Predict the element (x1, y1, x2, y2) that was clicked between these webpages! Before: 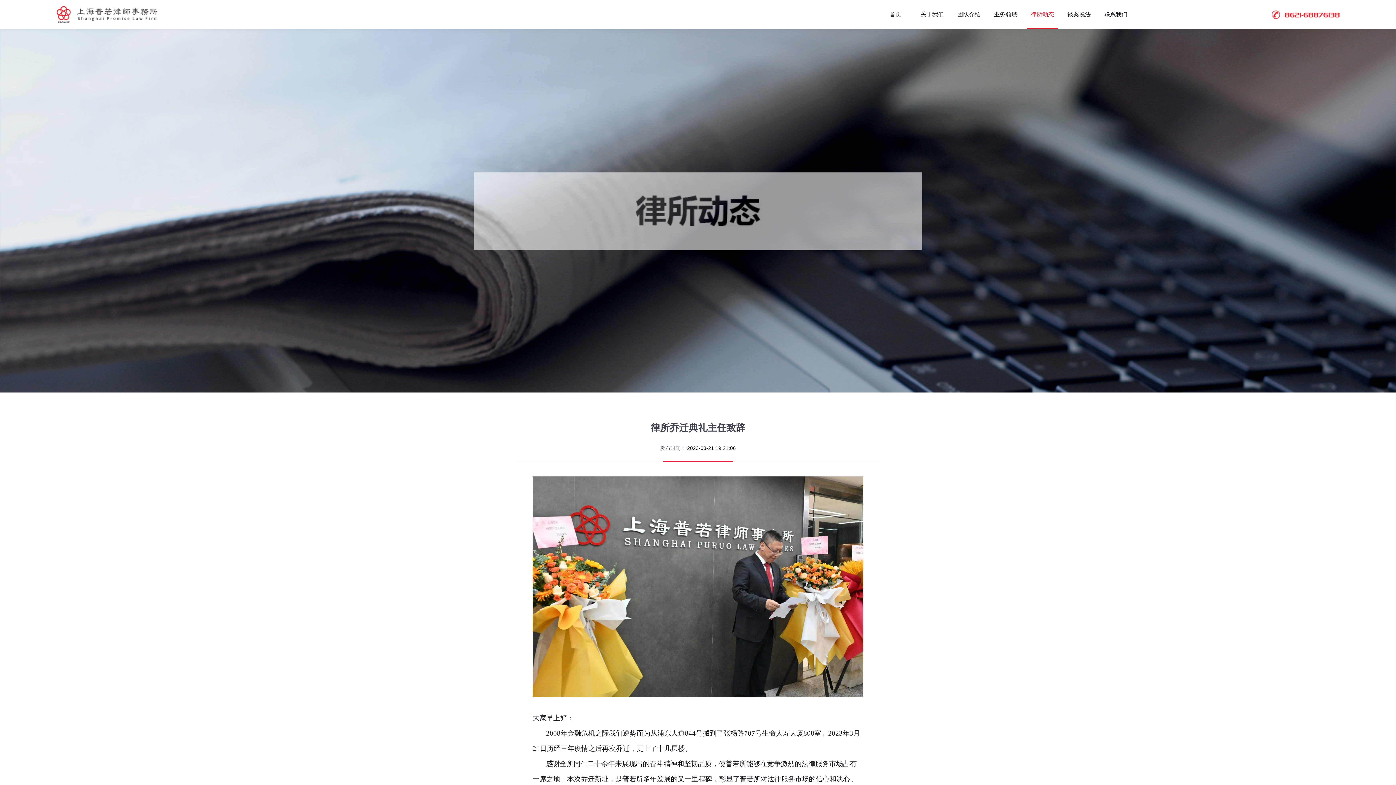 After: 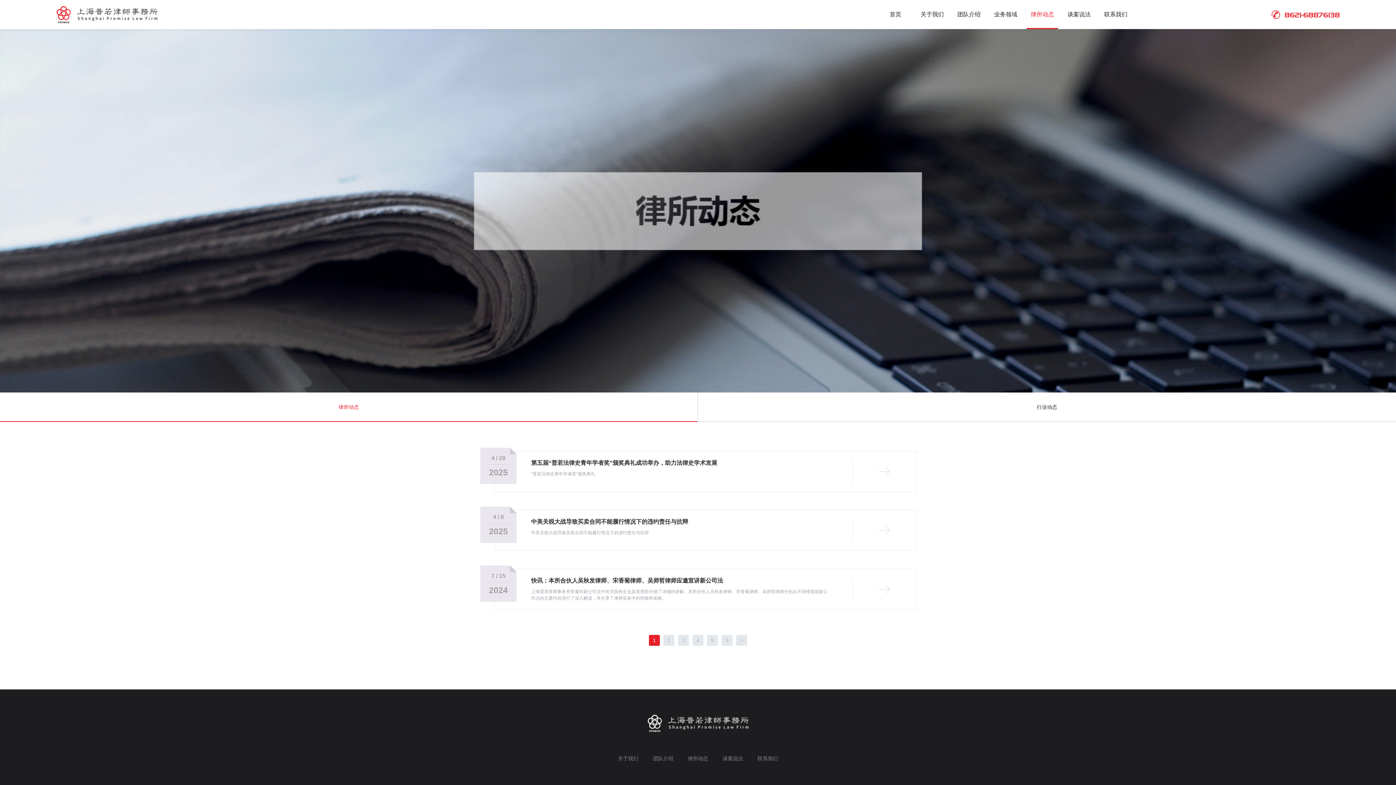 Action: bbox: (1027, 0, 1058, 29) label: 律所动态